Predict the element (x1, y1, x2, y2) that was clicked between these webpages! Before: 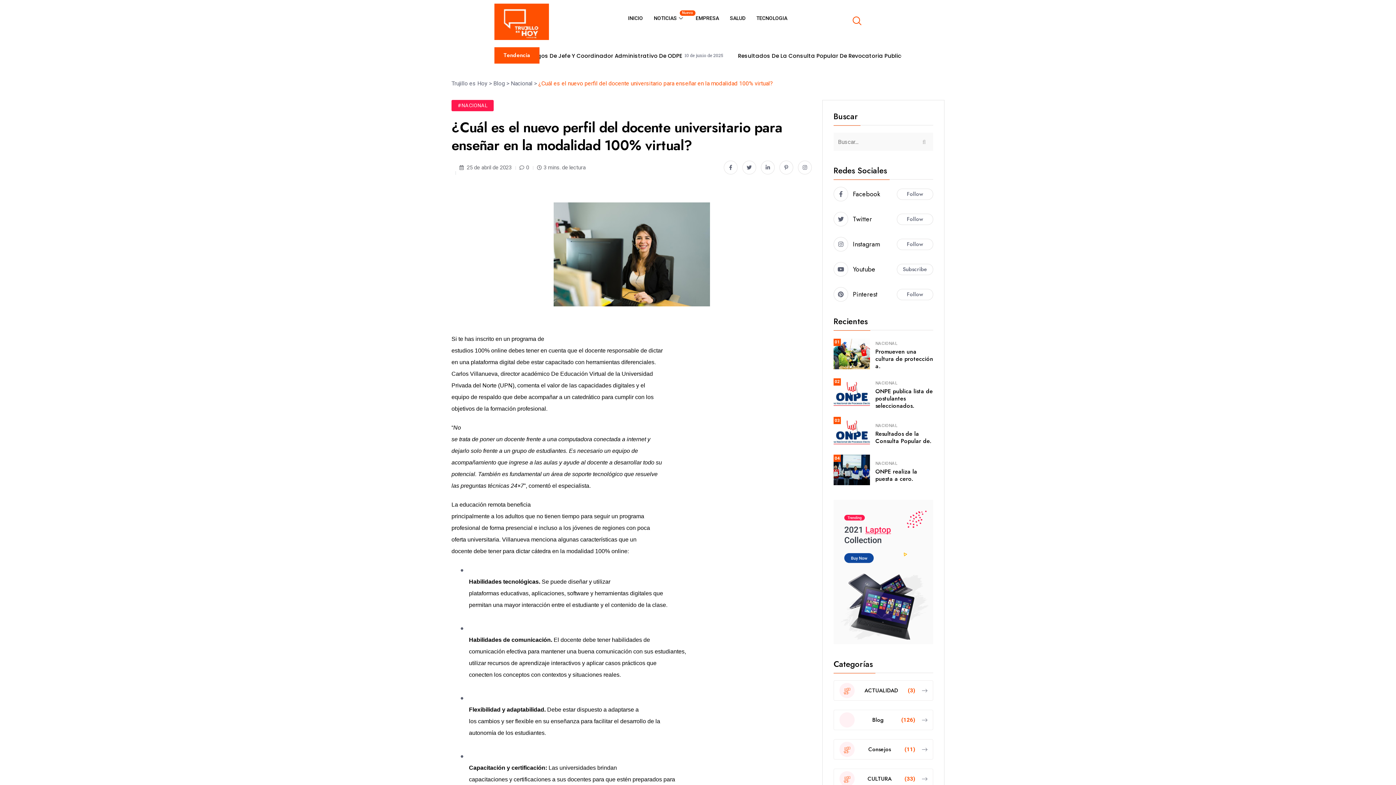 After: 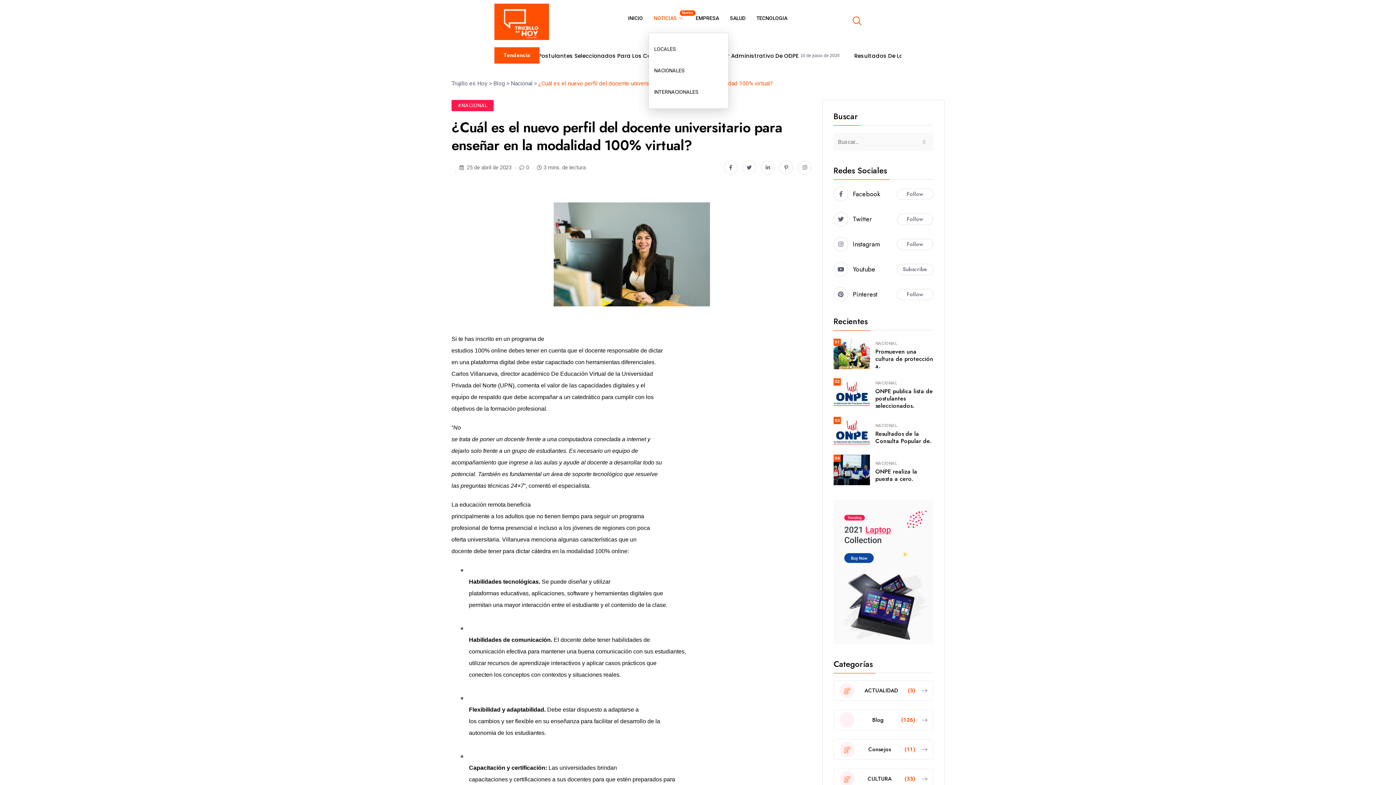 Action: bbox: (648, 3, 690, 32) label: NOTICIAS
Nuevo